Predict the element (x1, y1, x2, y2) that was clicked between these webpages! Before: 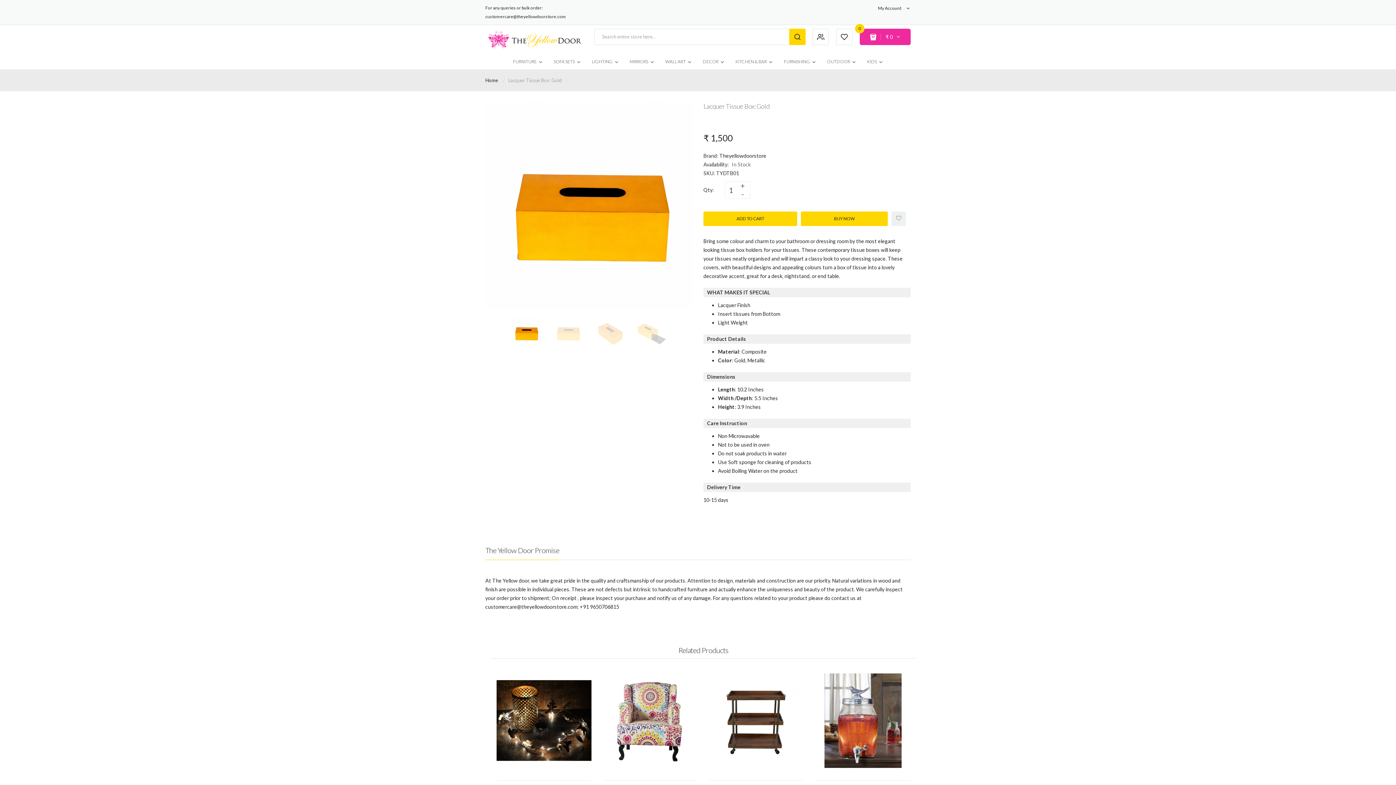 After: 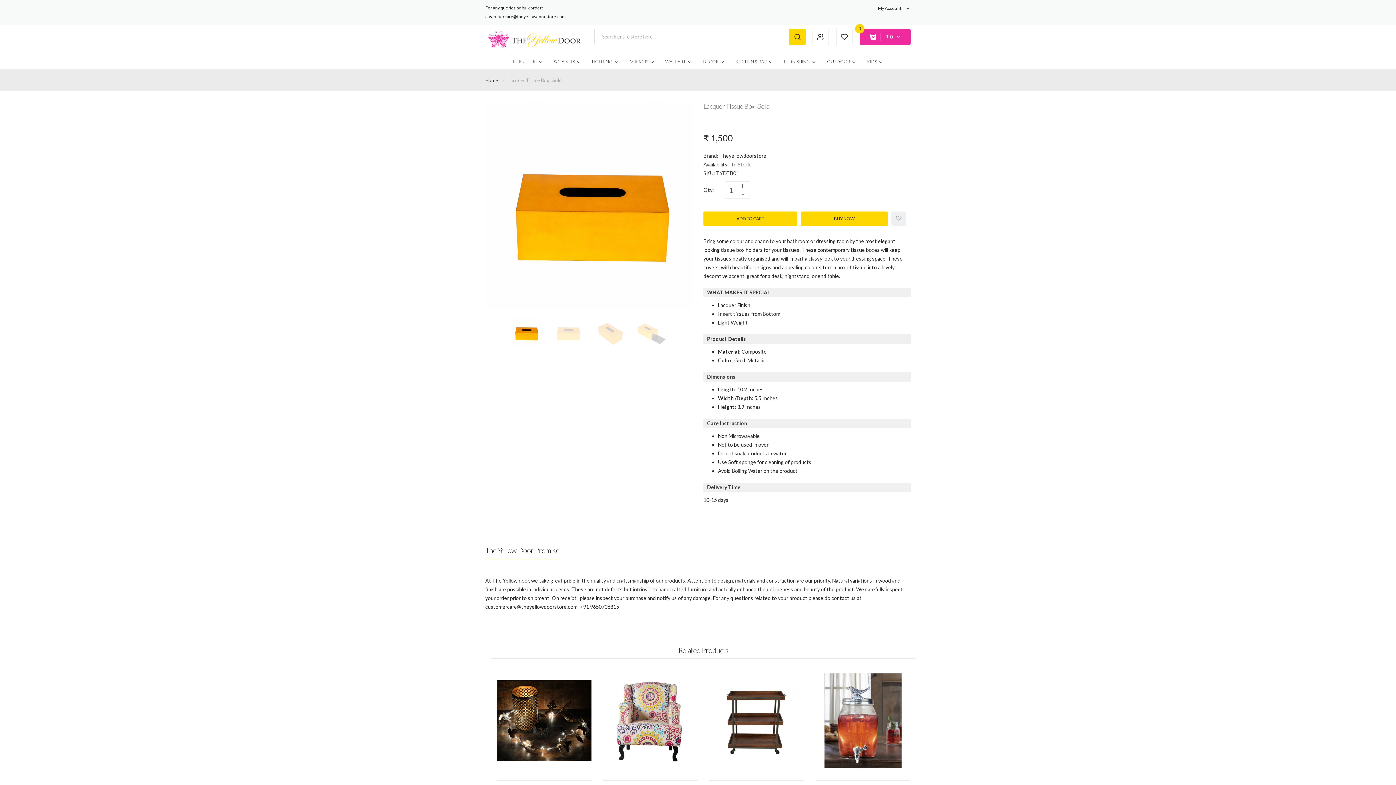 Action: label: BUY NOW bbox: (801, 211, 888, 226)